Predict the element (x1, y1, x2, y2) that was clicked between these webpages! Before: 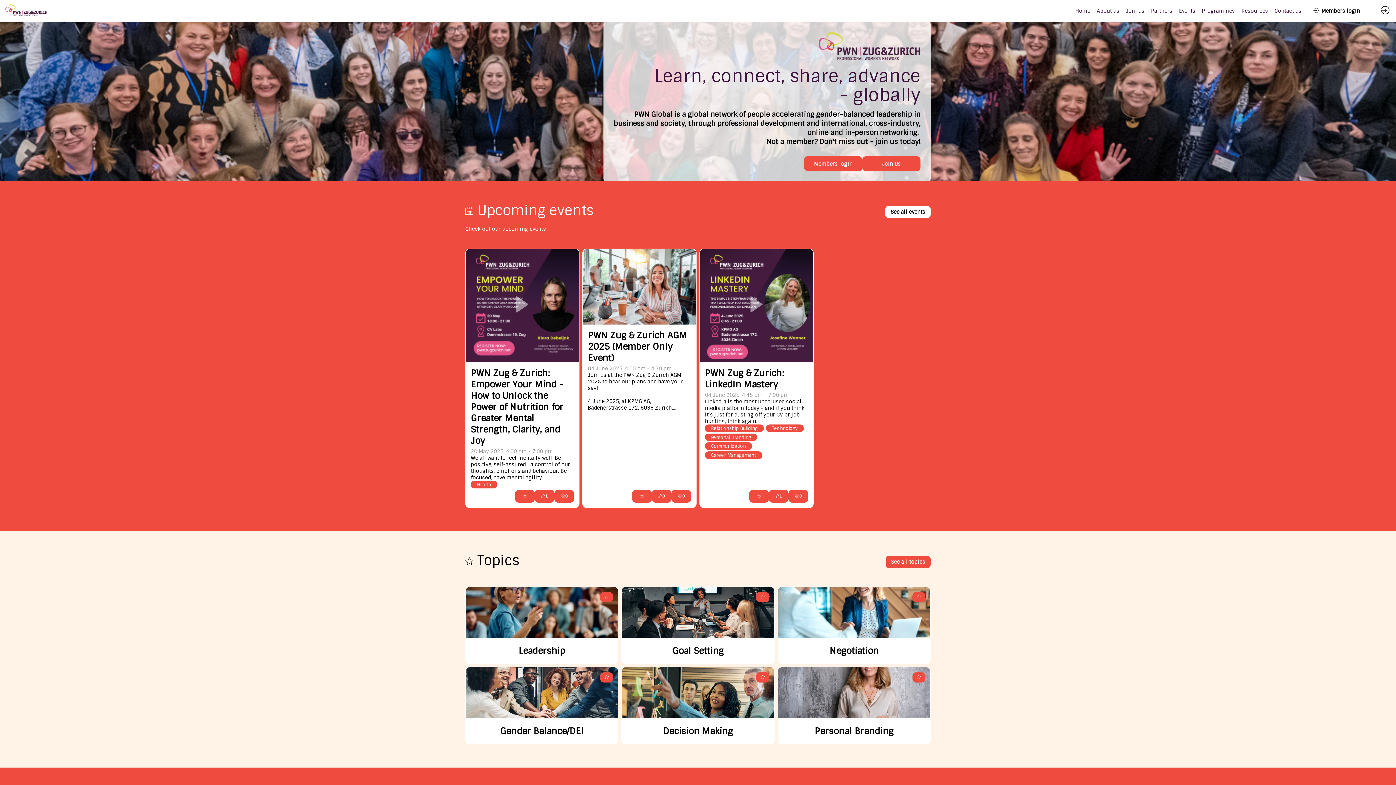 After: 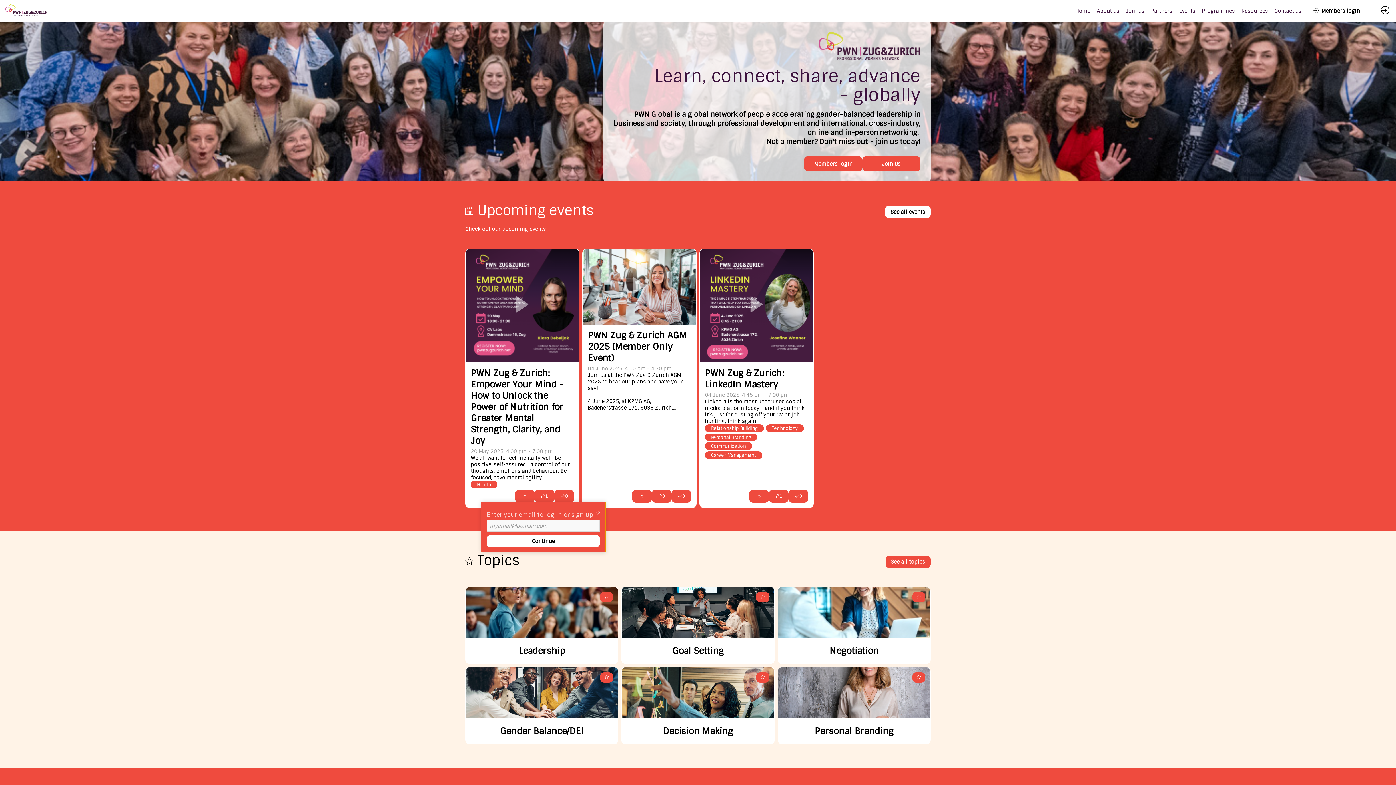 Action: bbox: (534, 490, 554, 502) label: 1